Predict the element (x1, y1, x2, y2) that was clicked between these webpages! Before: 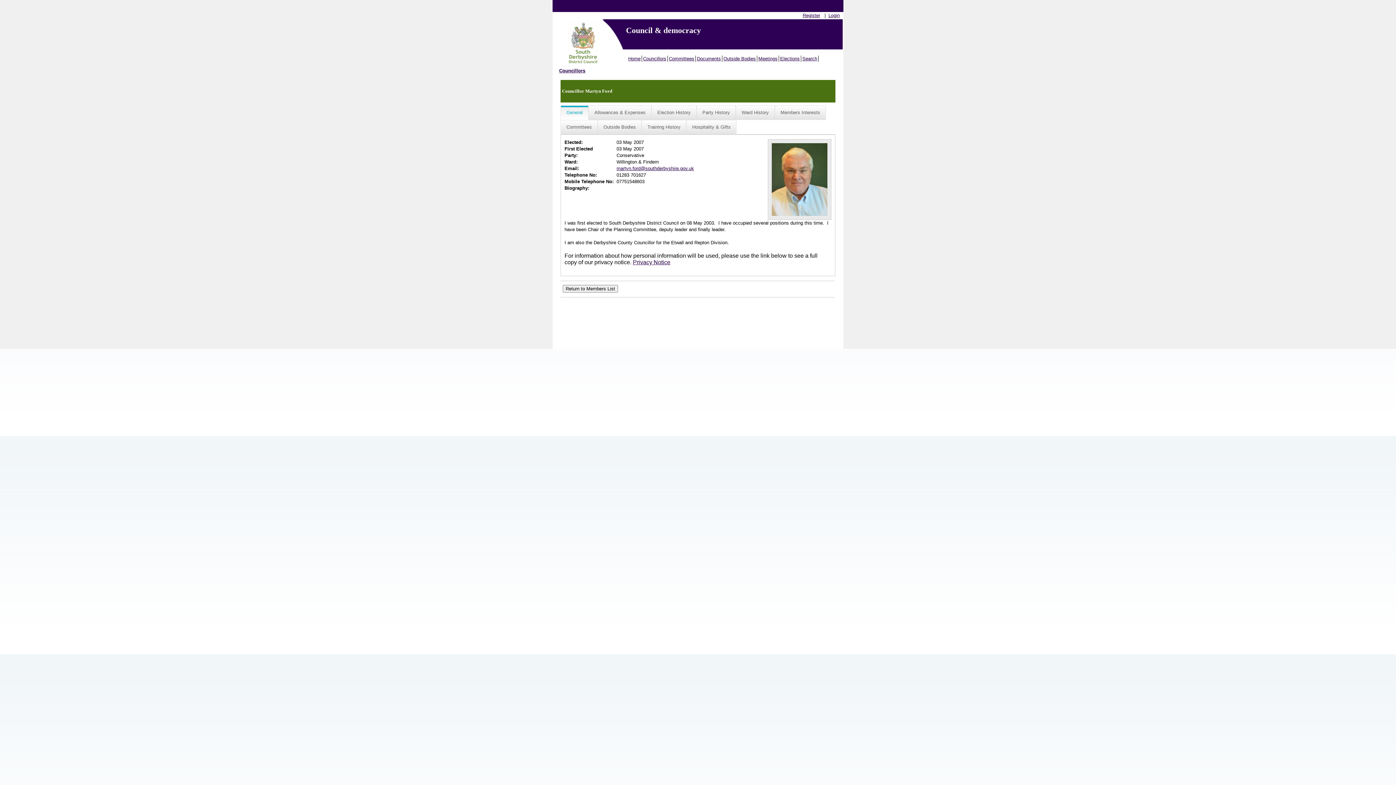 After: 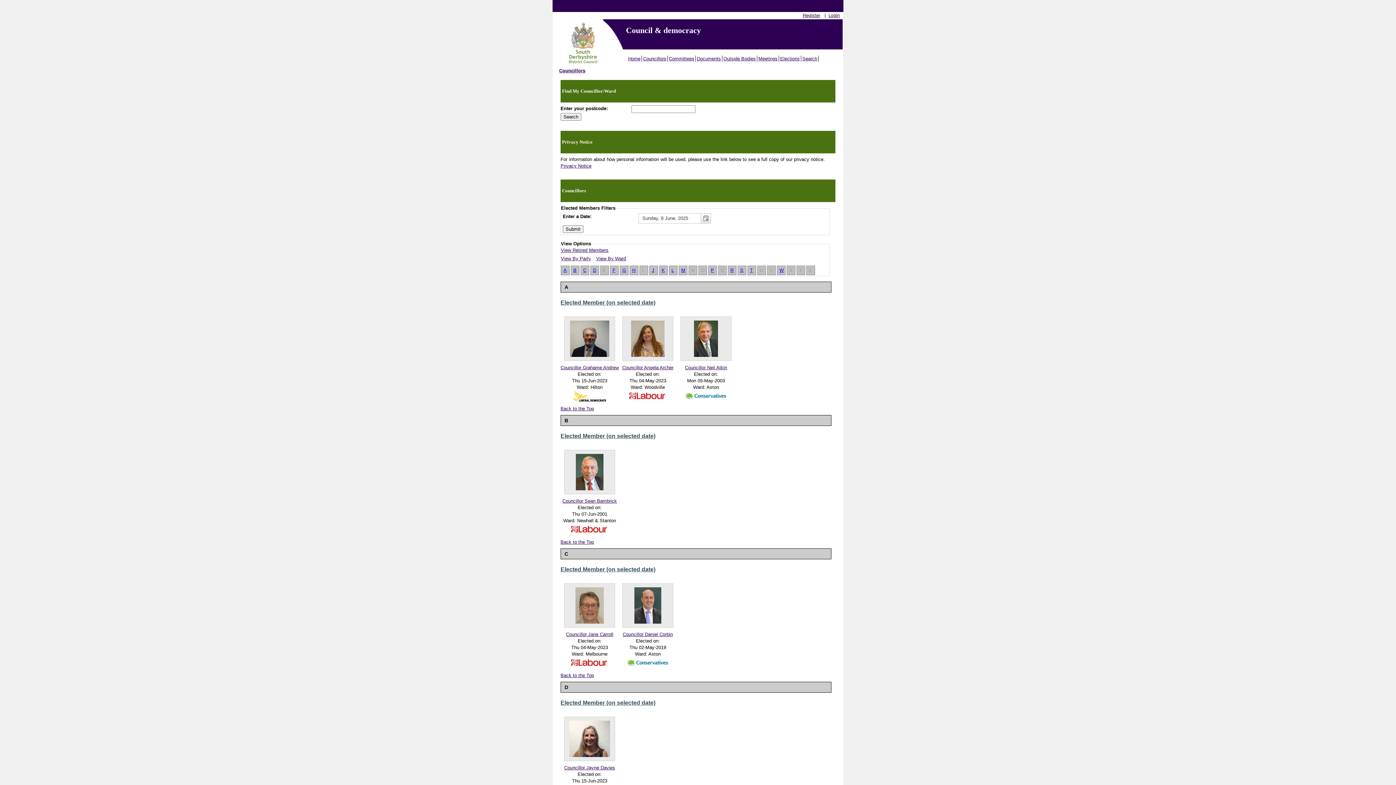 Action: label: Councillors bbox: (559, 68, 585, 73)